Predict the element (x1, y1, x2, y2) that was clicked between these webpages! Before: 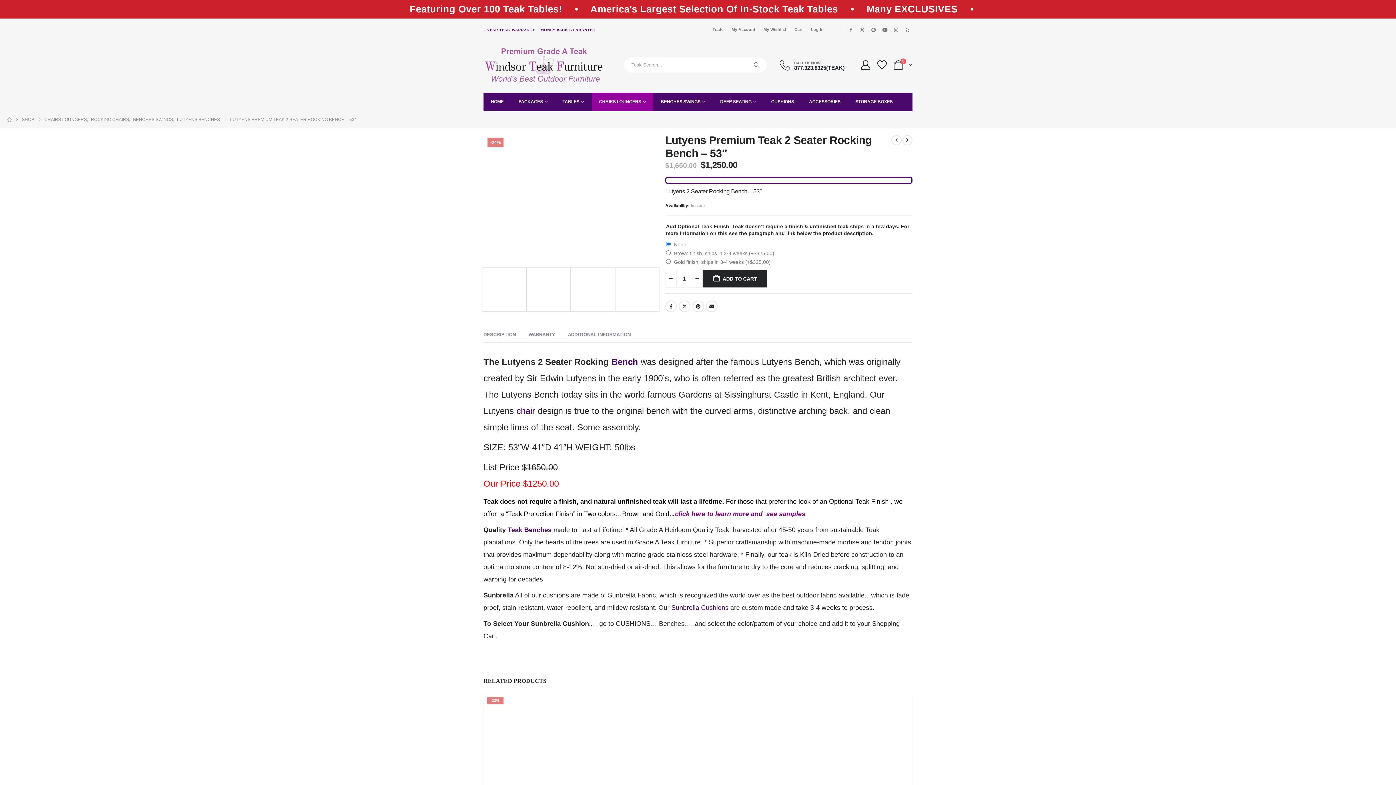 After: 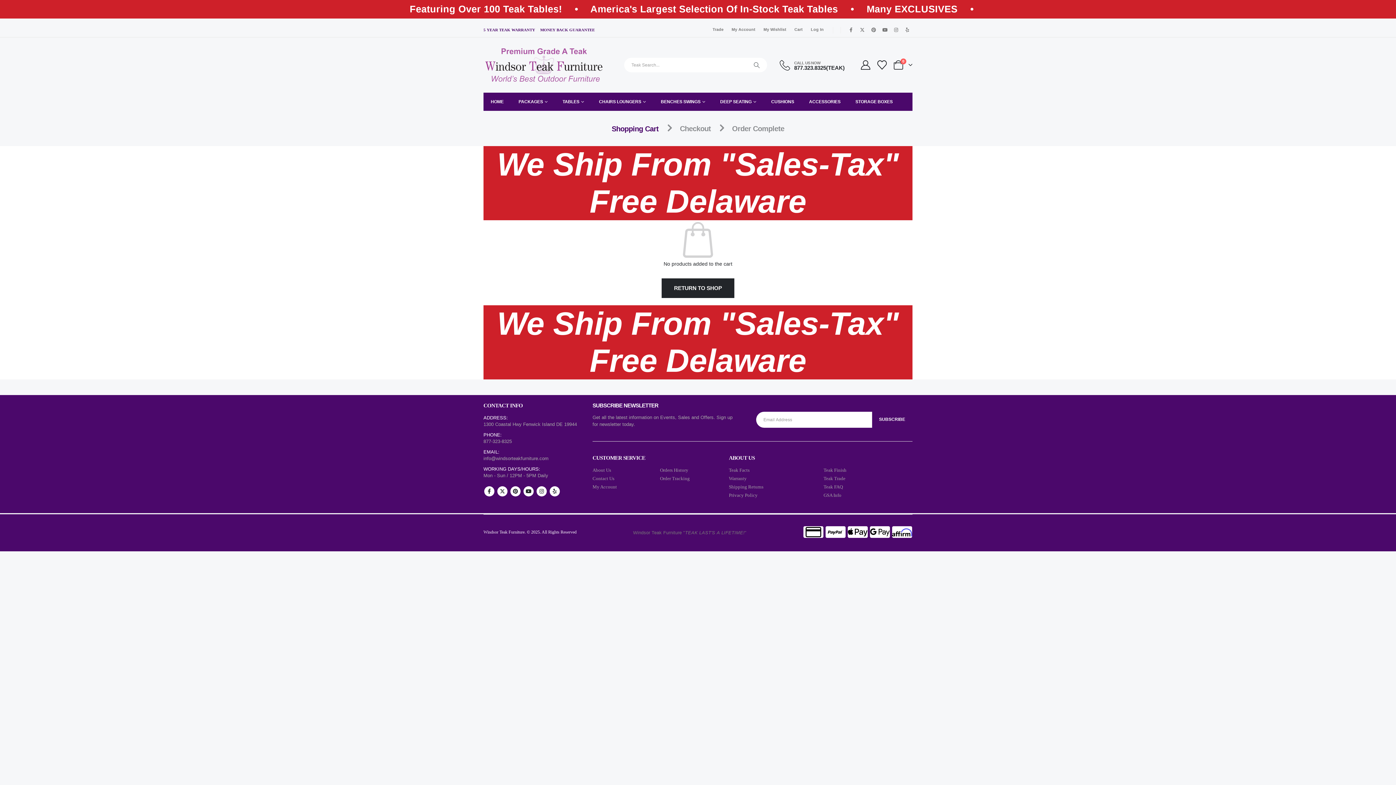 Action: bbox: (790, 23, 807, 35) label: Cart